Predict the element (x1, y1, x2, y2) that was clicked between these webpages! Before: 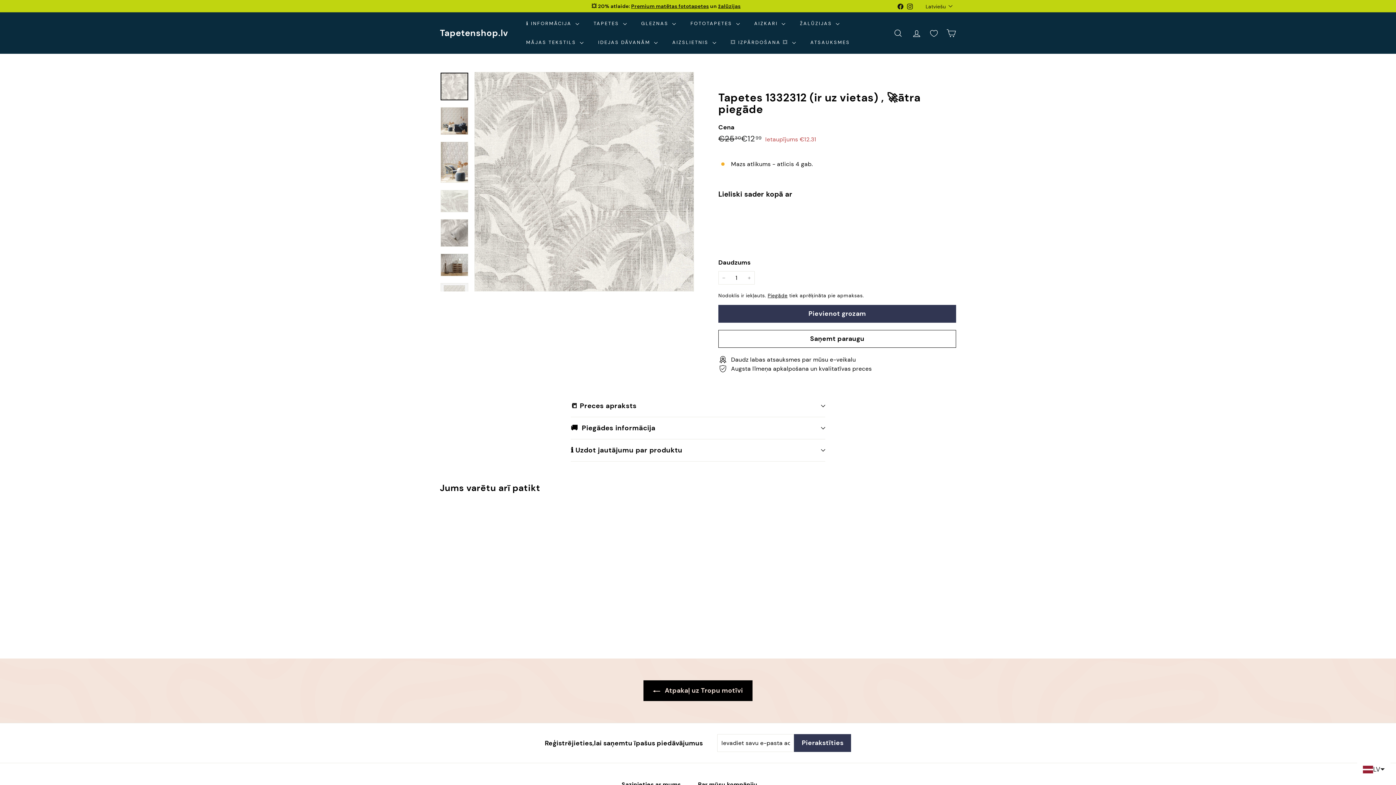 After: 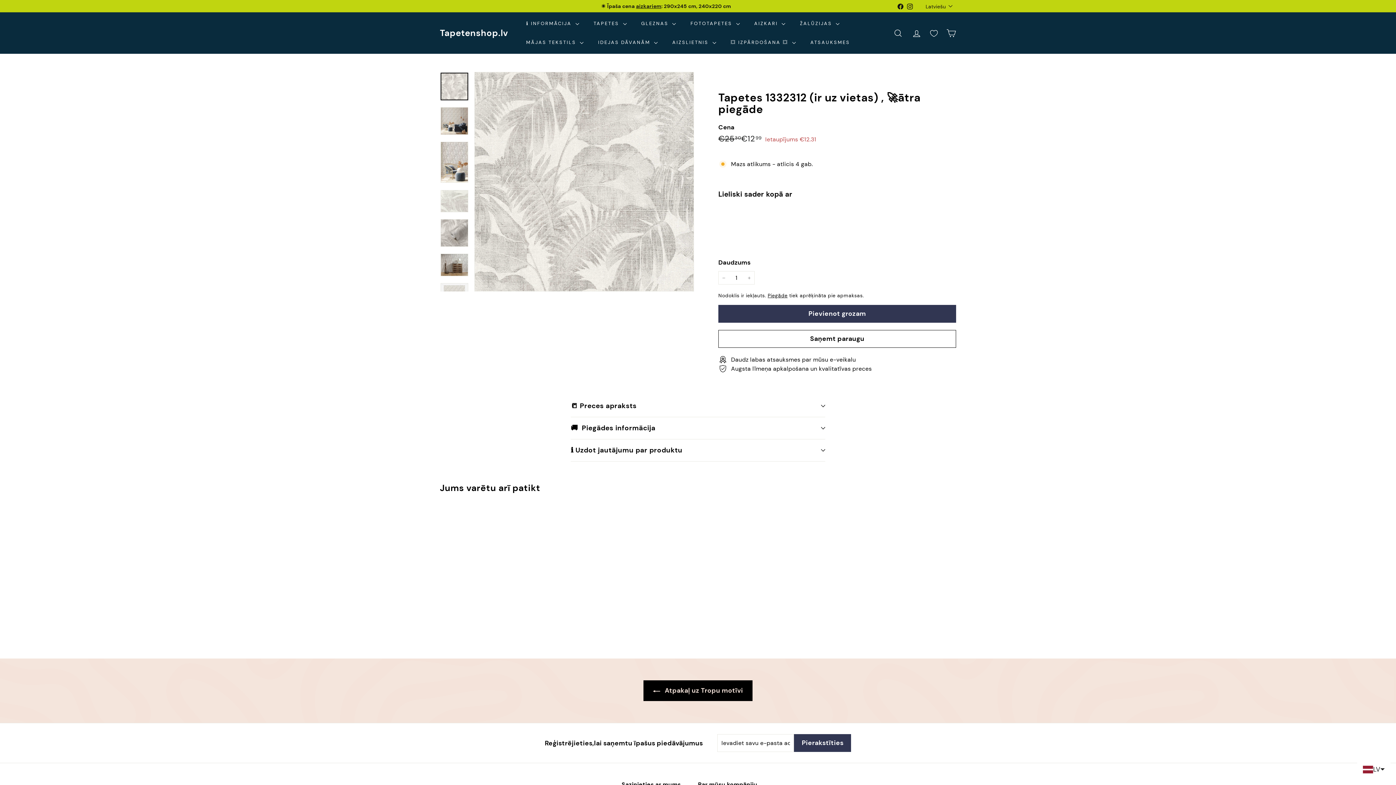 Action: bbox: (510, 521, 523, 534) label: Pievienot grozam